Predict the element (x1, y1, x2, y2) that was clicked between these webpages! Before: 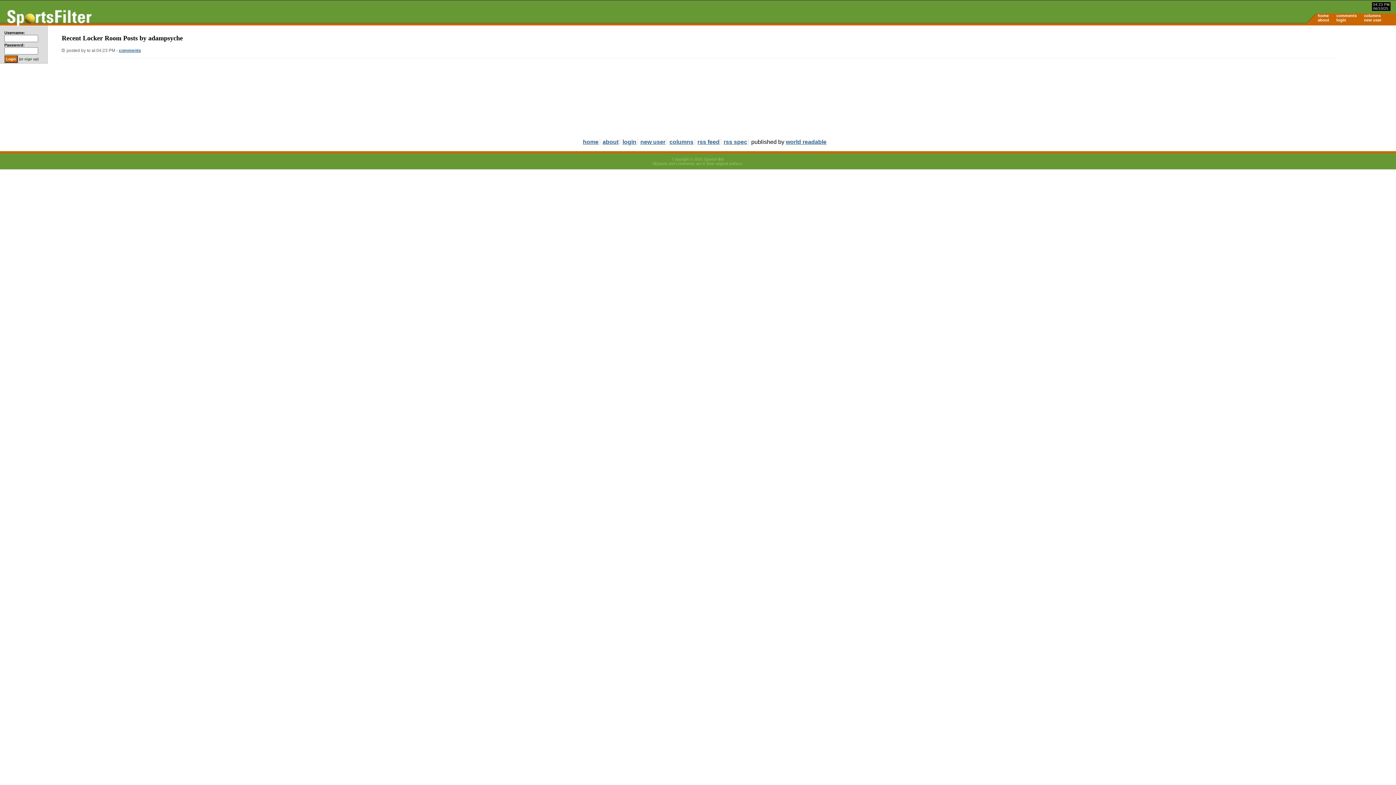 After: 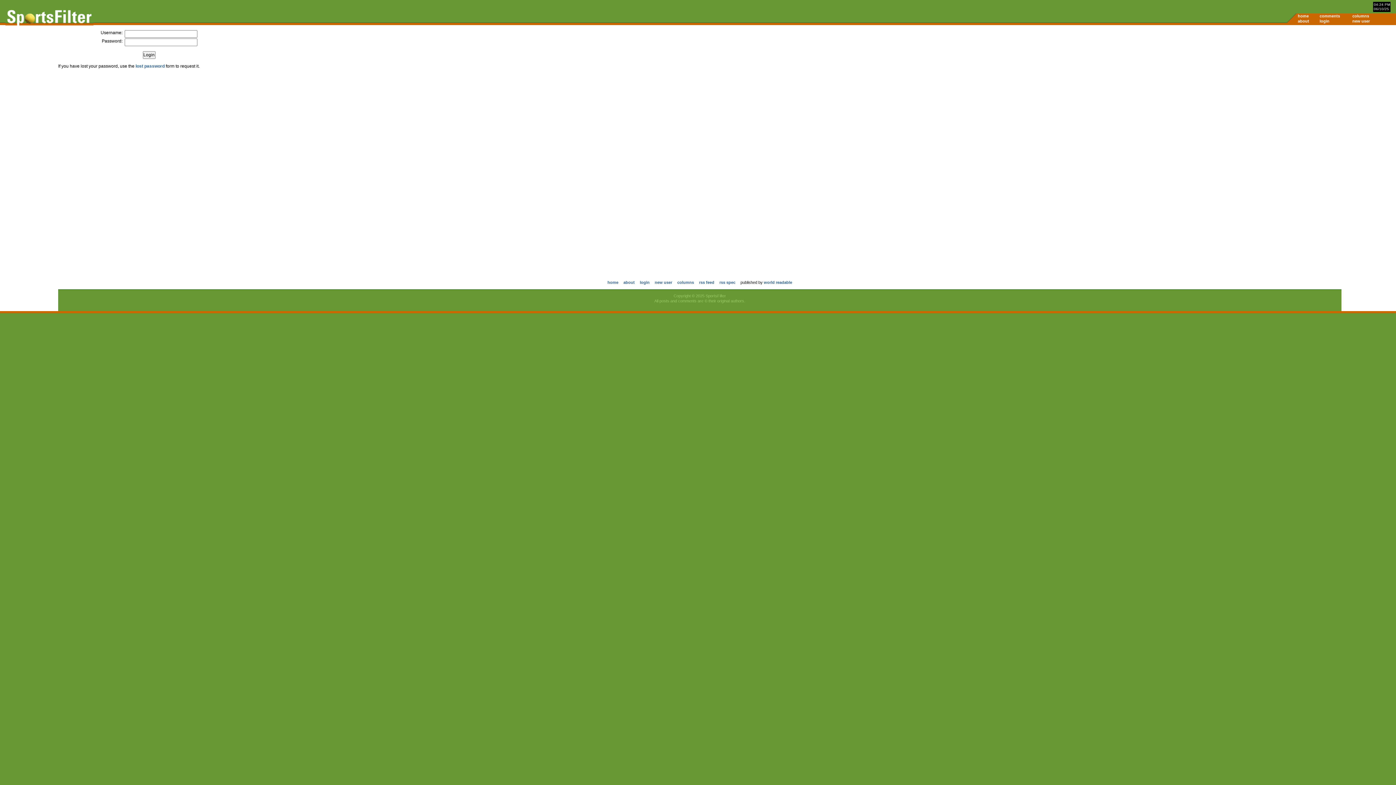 Action: label: login bbox: (1336, 17, 1346, 22)